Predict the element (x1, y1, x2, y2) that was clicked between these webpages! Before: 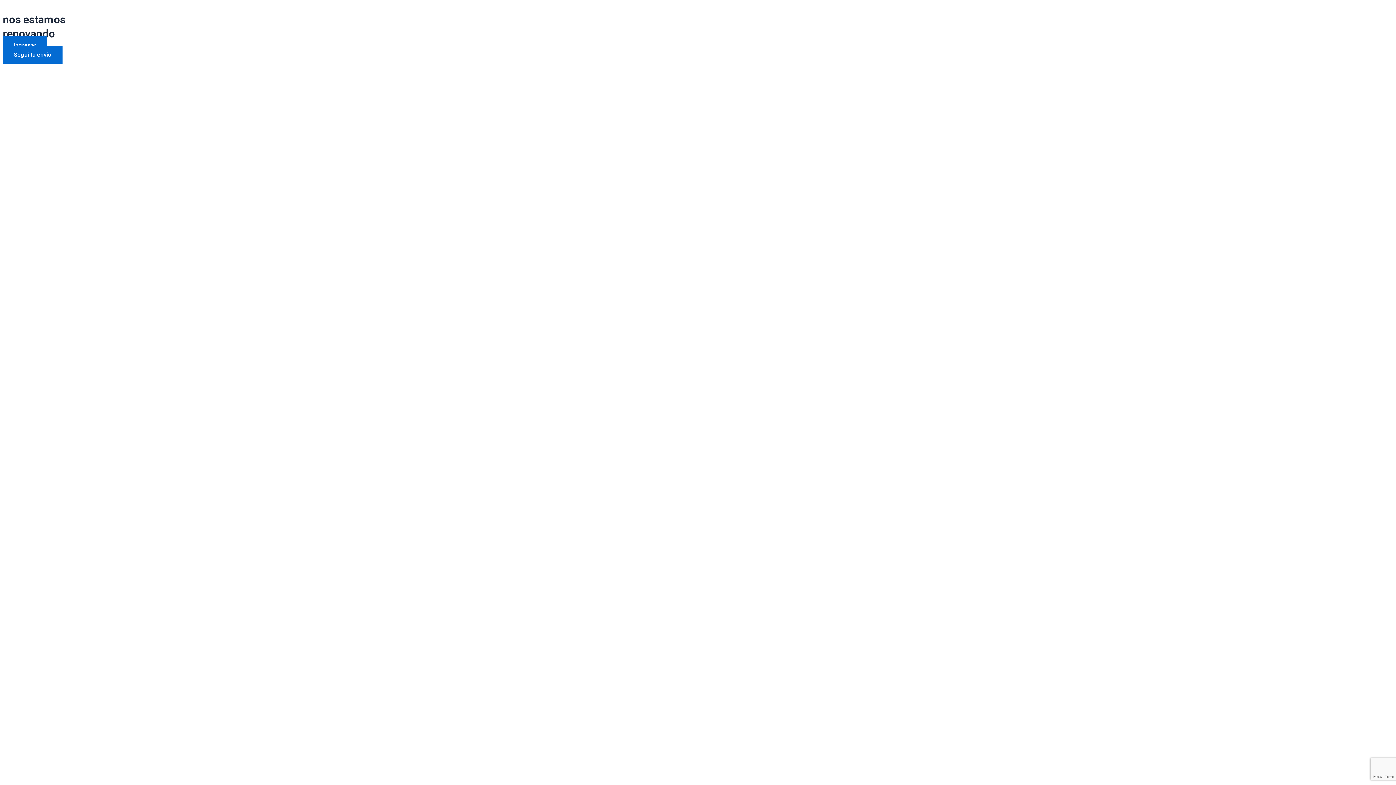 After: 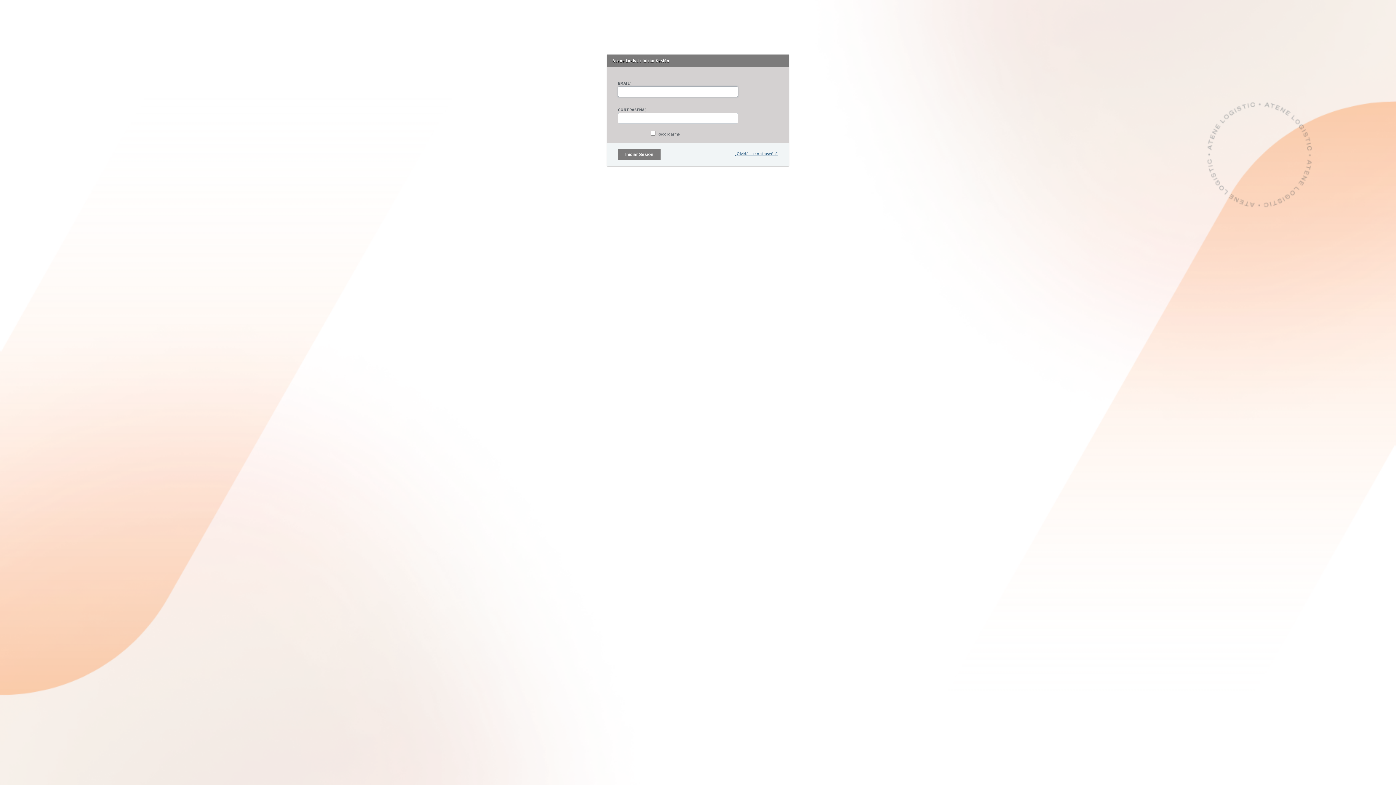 Action: bbox: (2, 36, 47, 54) label: Ingresar